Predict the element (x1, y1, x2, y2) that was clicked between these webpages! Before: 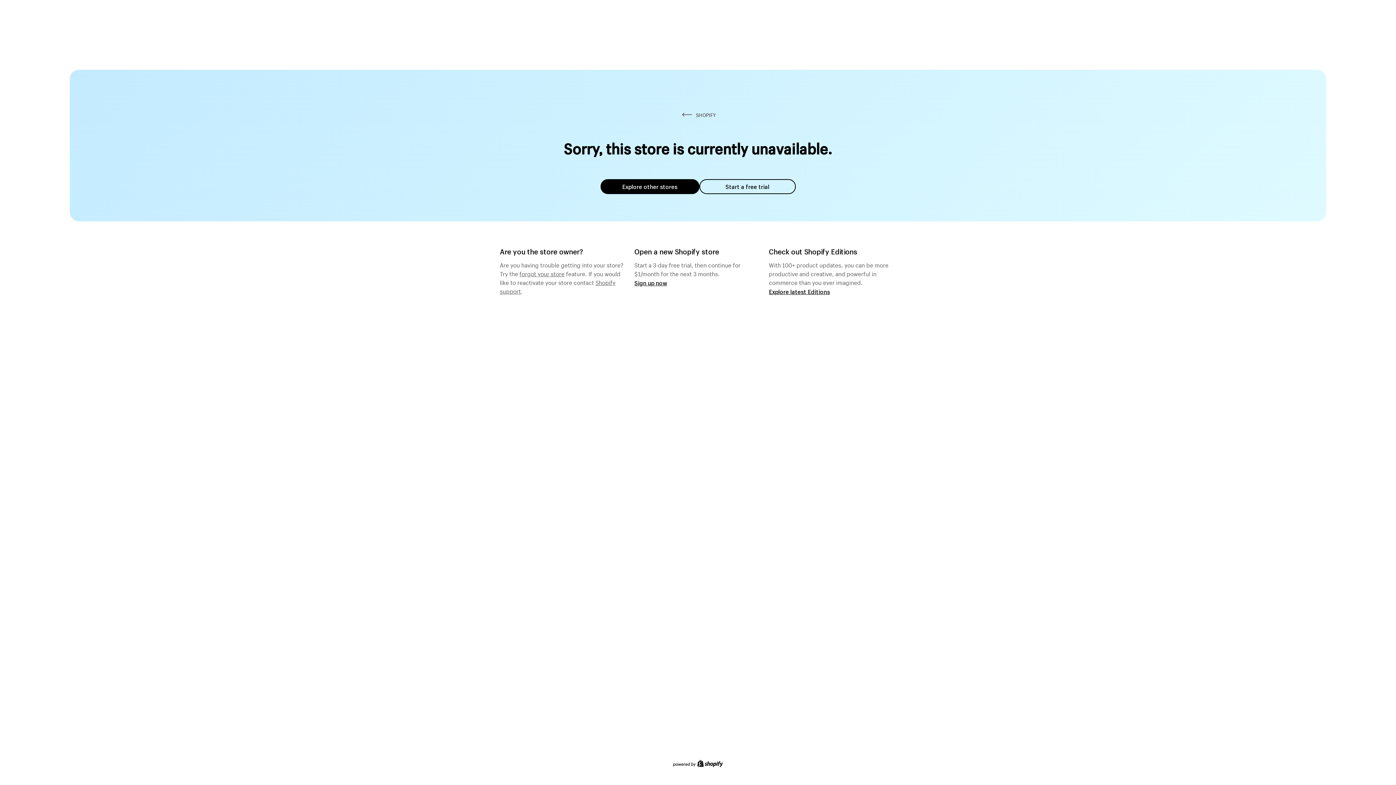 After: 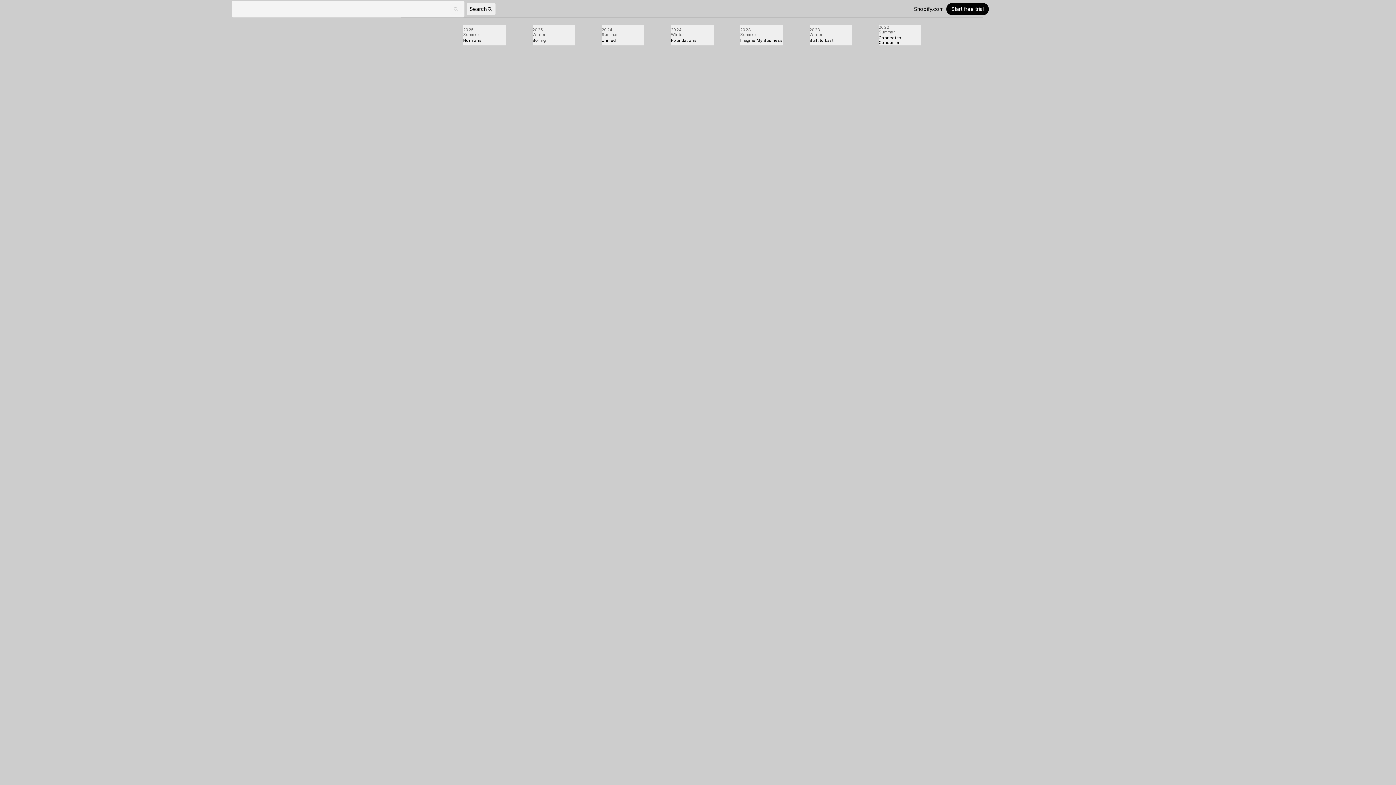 Action: bbox: (769, 287, 830, 295) label: Explore latest Editions